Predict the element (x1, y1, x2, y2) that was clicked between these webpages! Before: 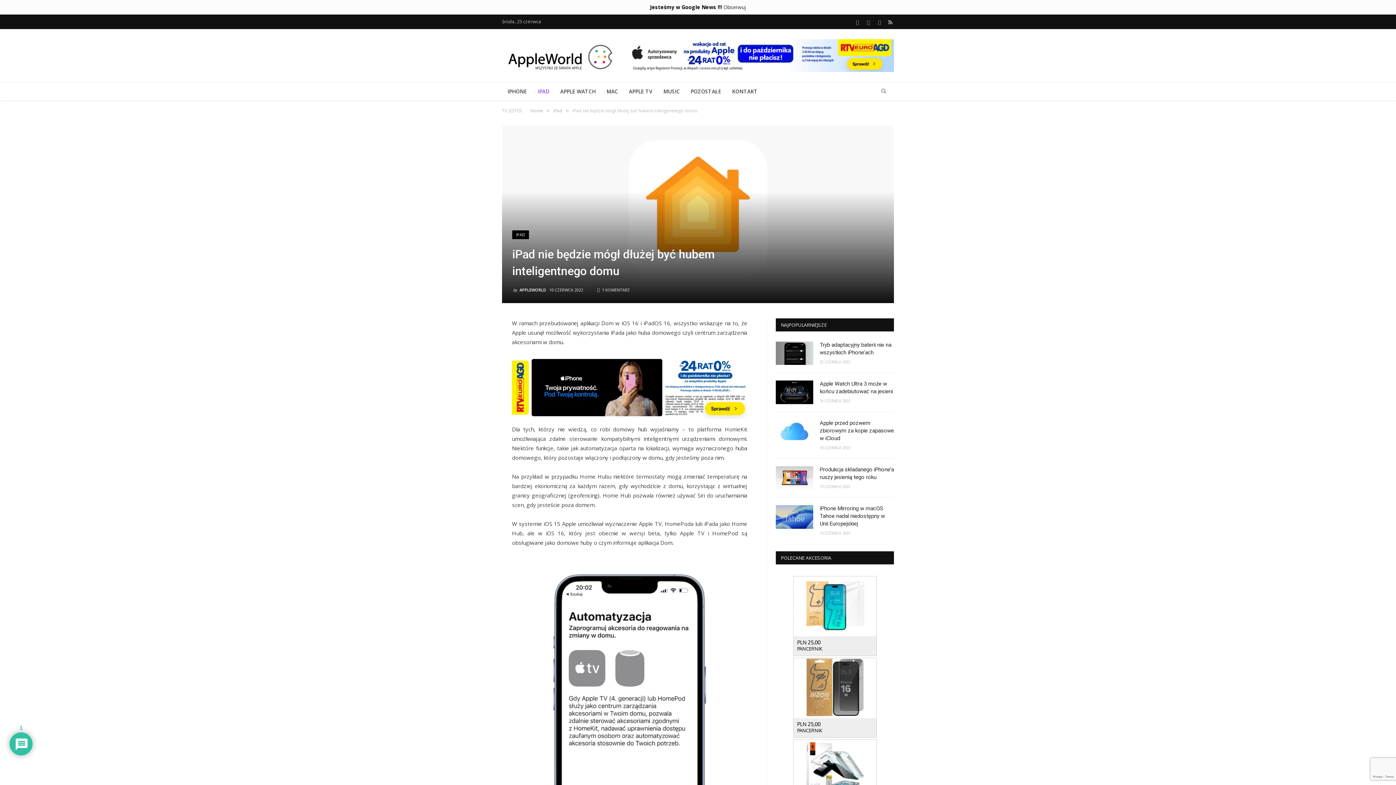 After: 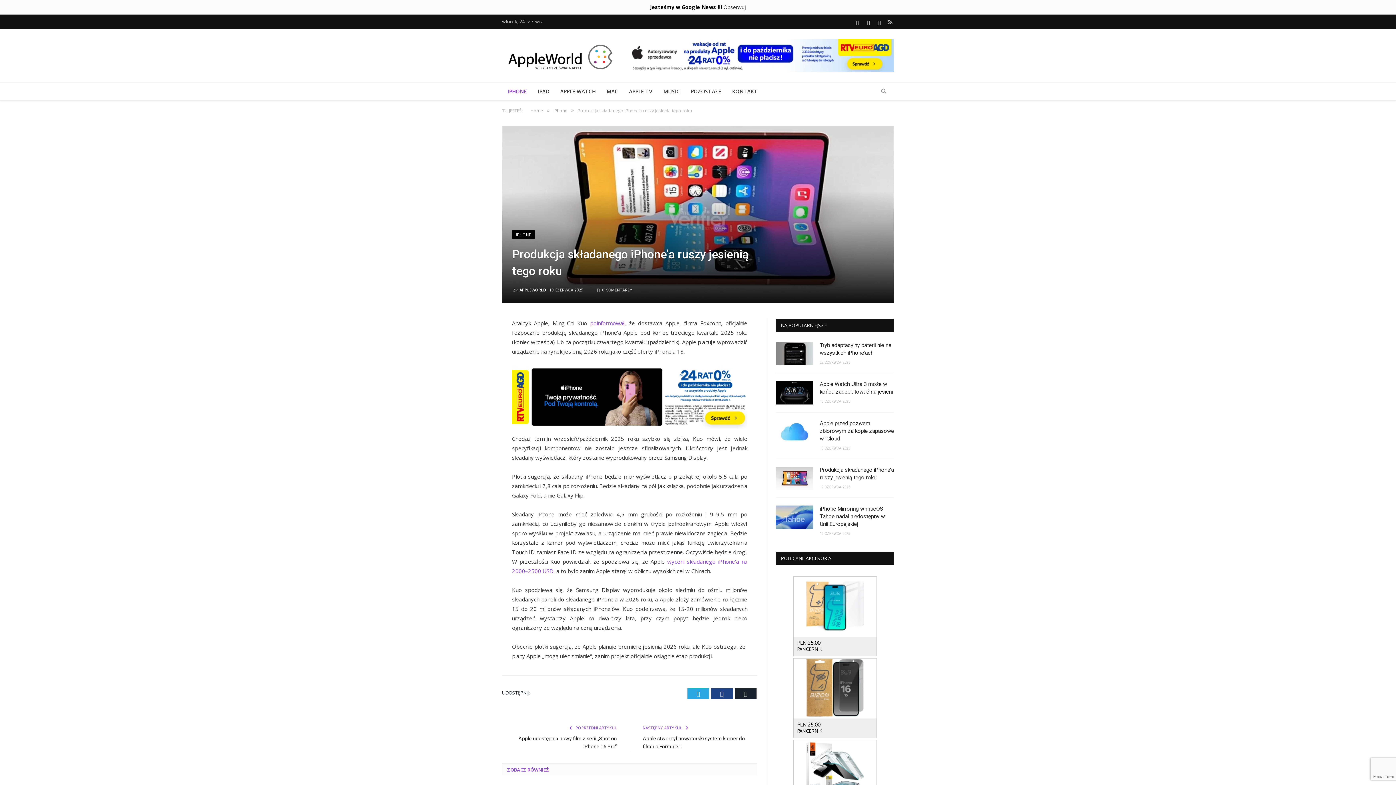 Action: bbox: (776, 466, 813, 489)